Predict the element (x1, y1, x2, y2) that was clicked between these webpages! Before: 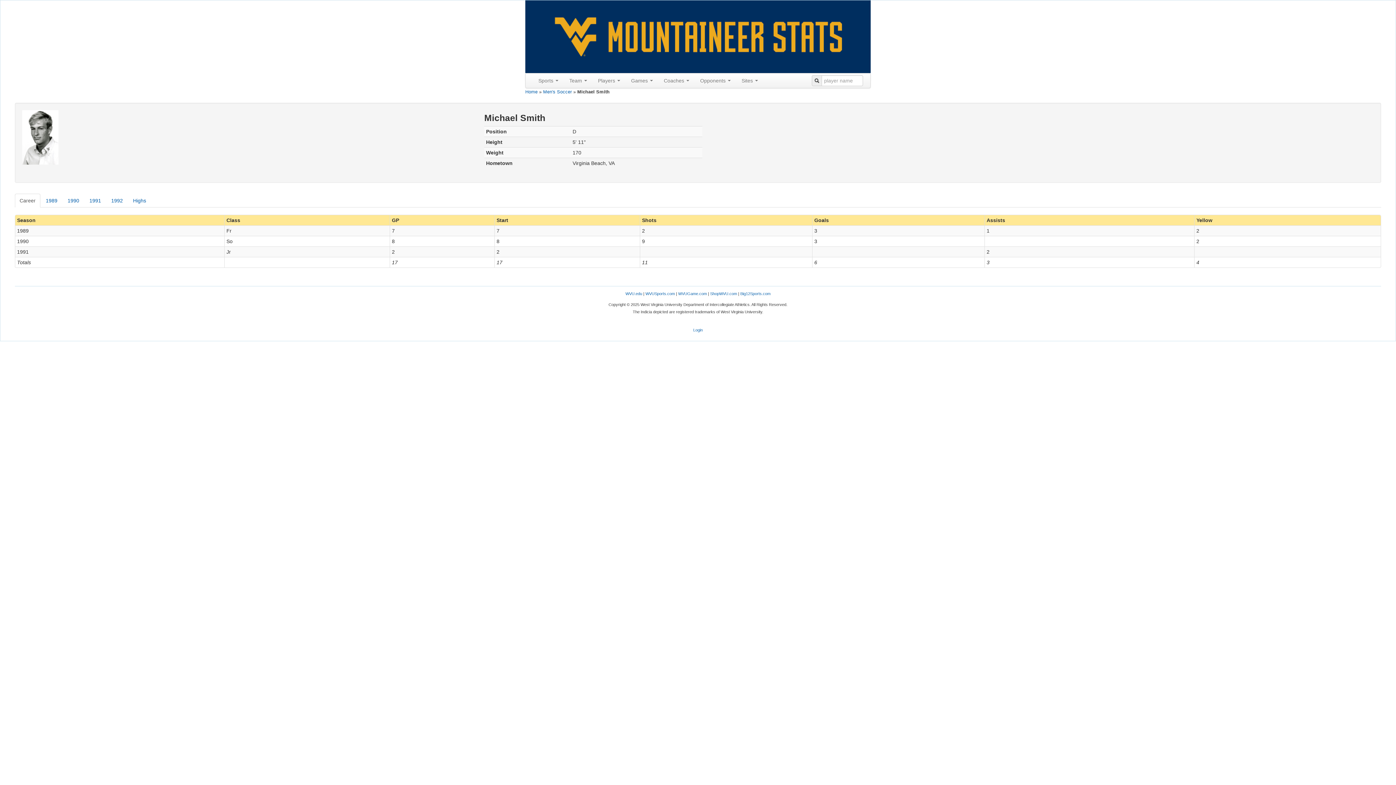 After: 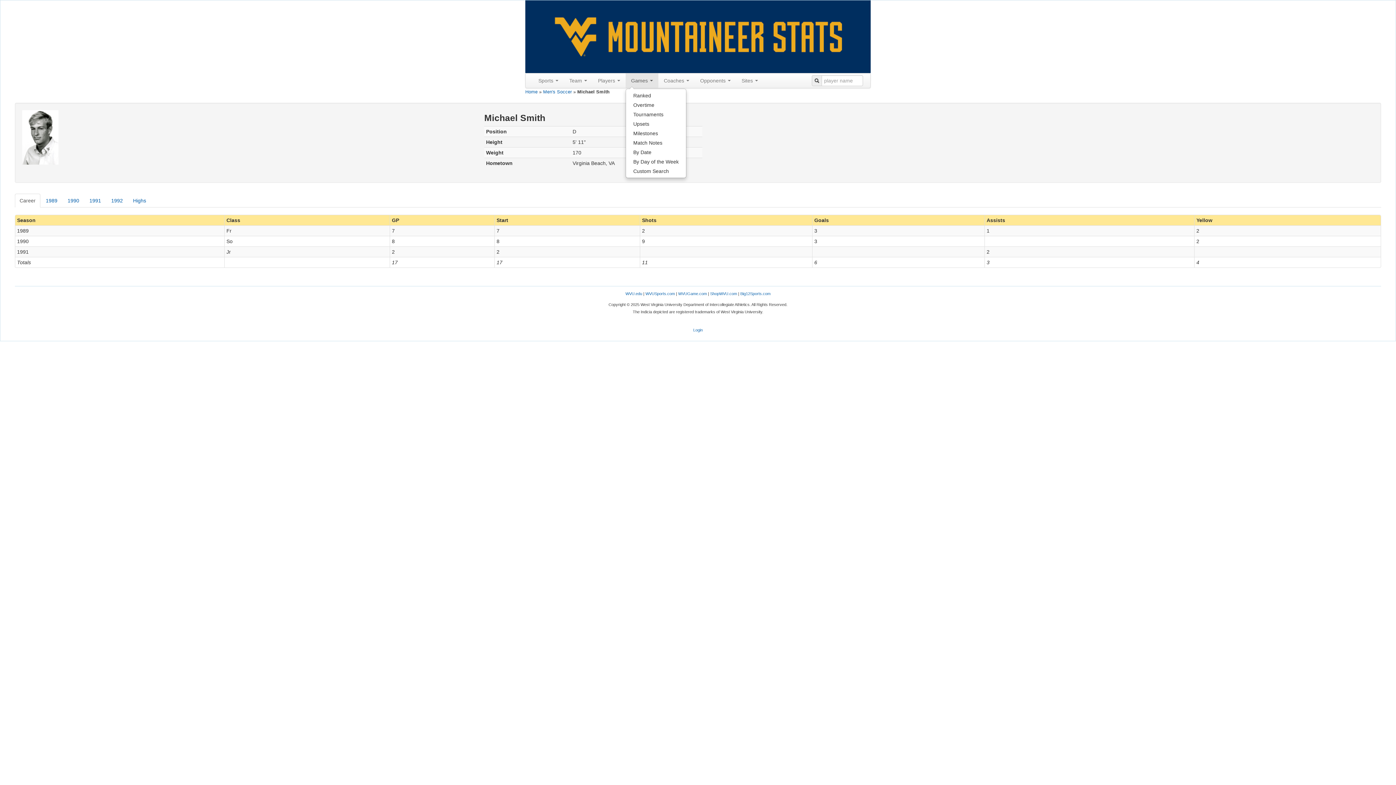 Action: label: Games  bbox: (625, 73, 658, 88)